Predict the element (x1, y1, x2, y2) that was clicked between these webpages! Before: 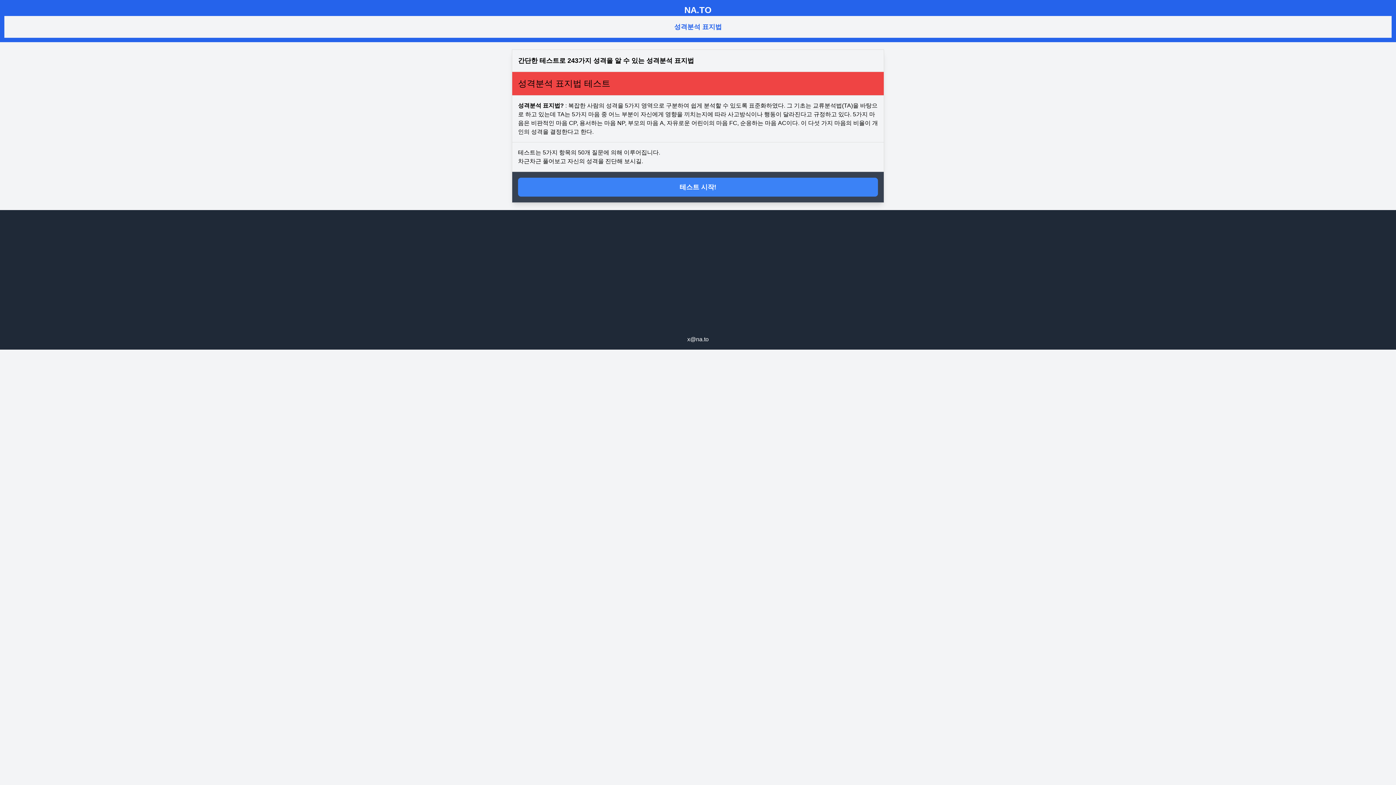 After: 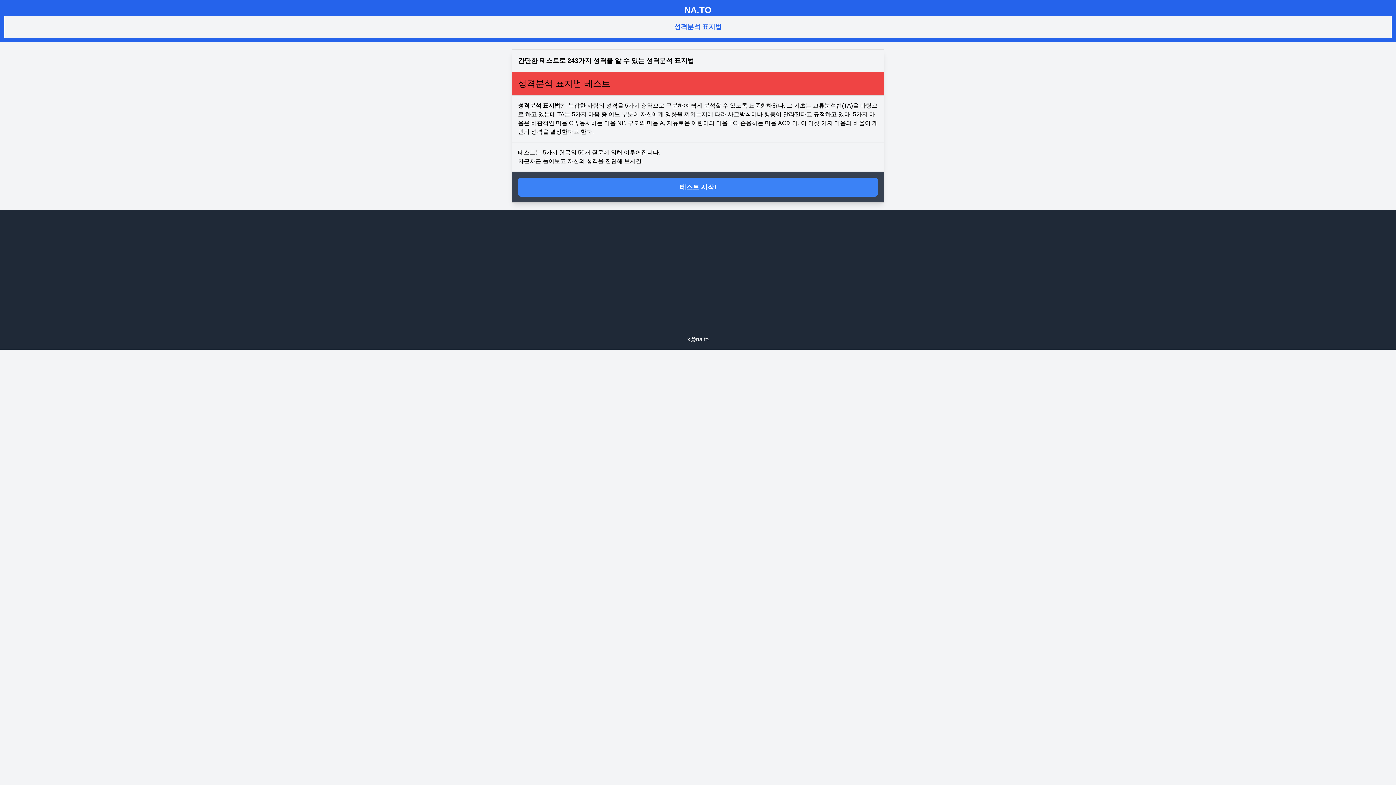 Action: label: NA.TO bbox: (684, 5, 711, 14)